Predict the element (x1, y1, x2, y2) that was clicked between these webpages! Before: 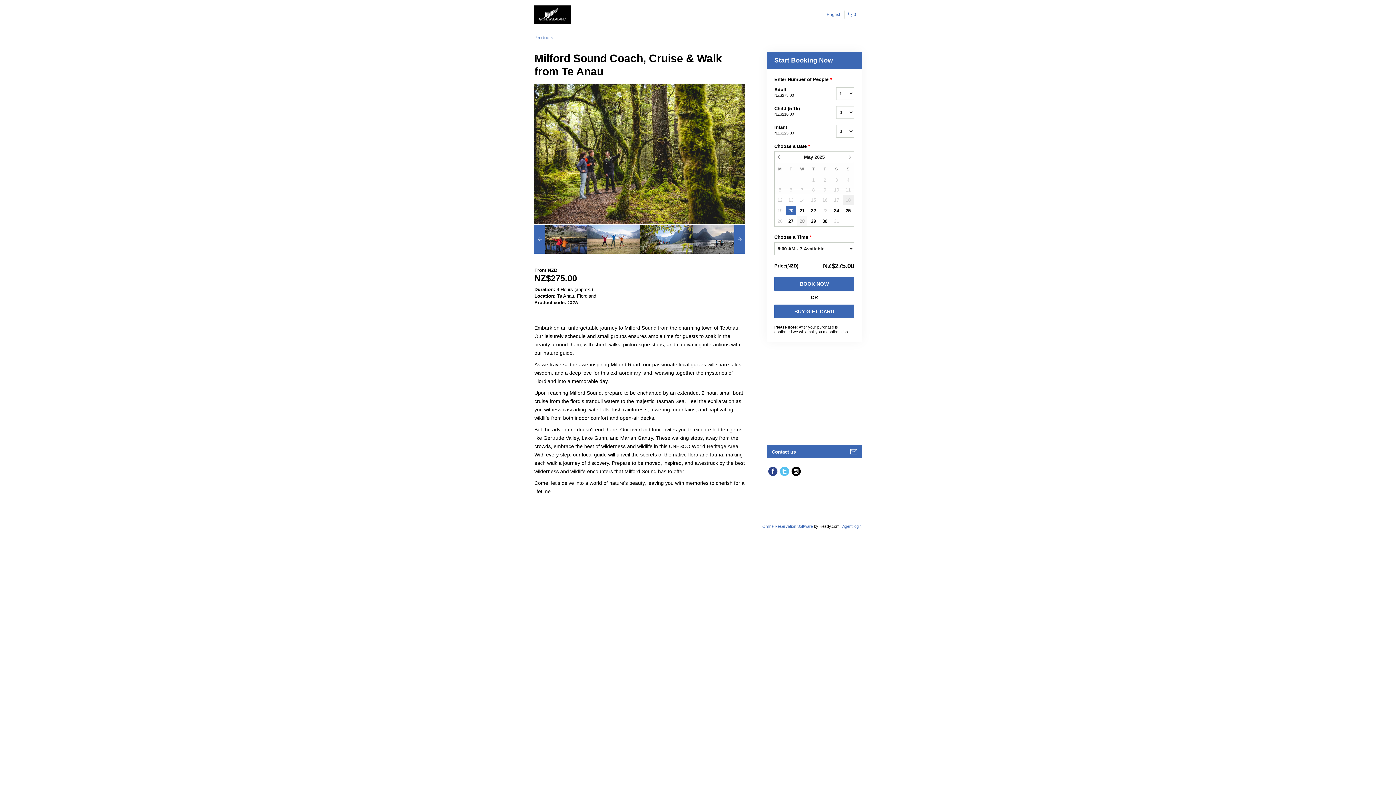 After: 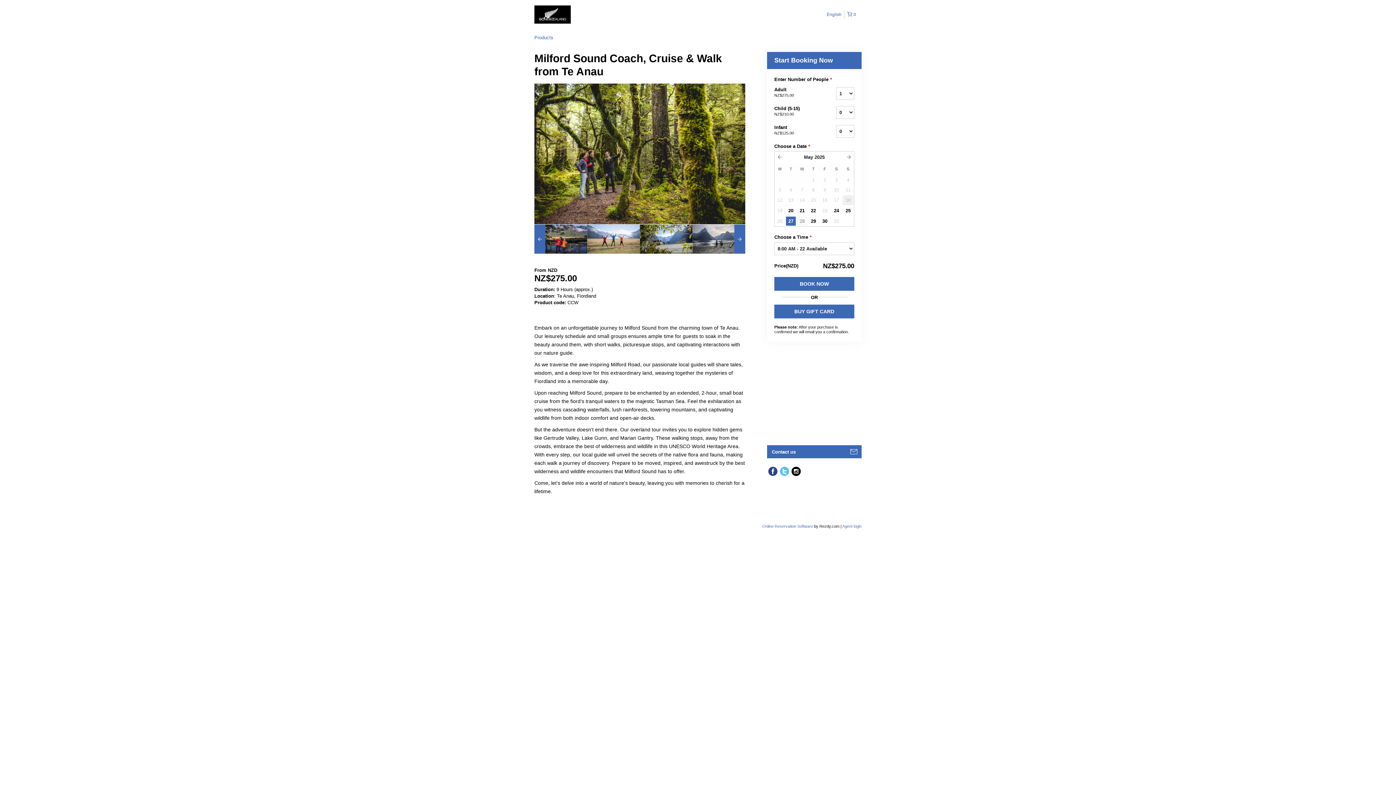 Action: label: 27 bbox: (785, 216, 796, 226)